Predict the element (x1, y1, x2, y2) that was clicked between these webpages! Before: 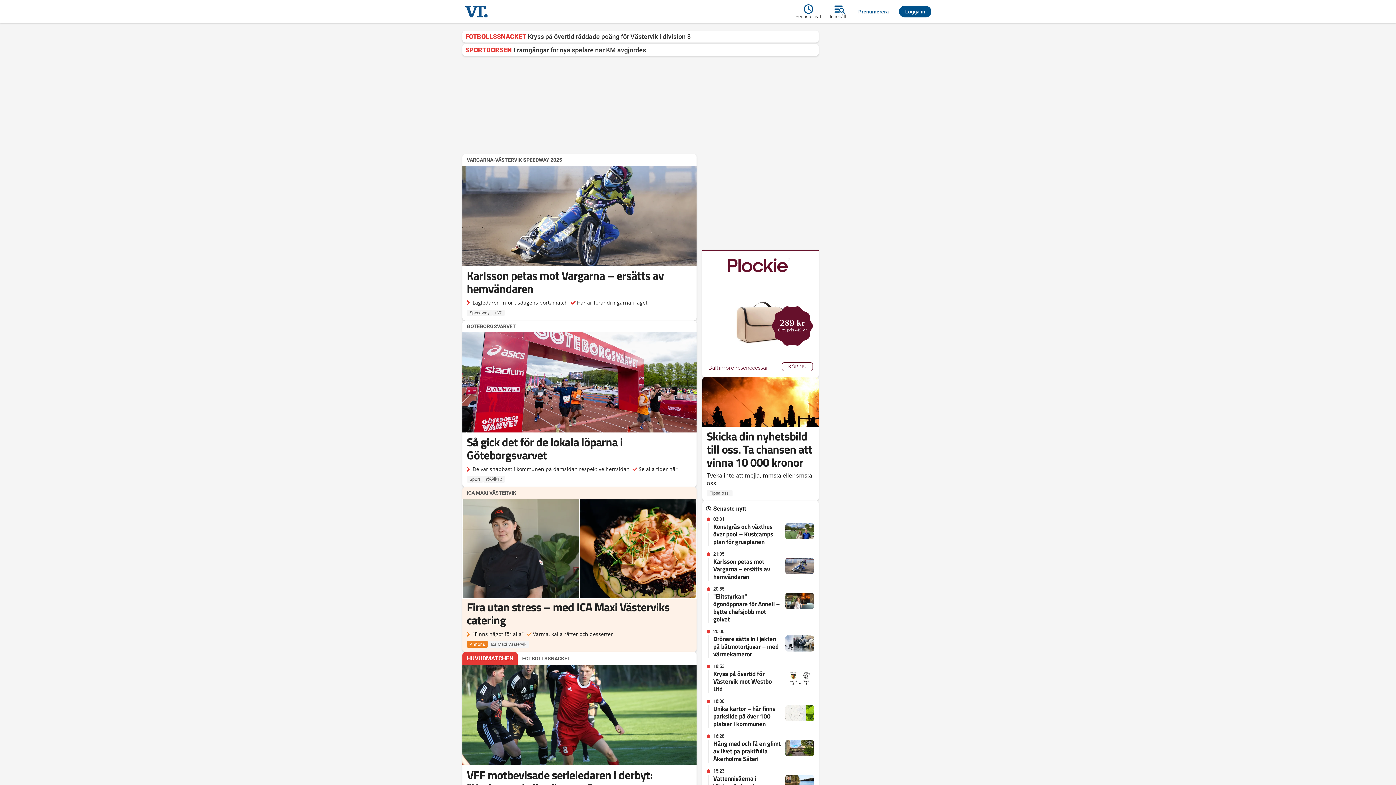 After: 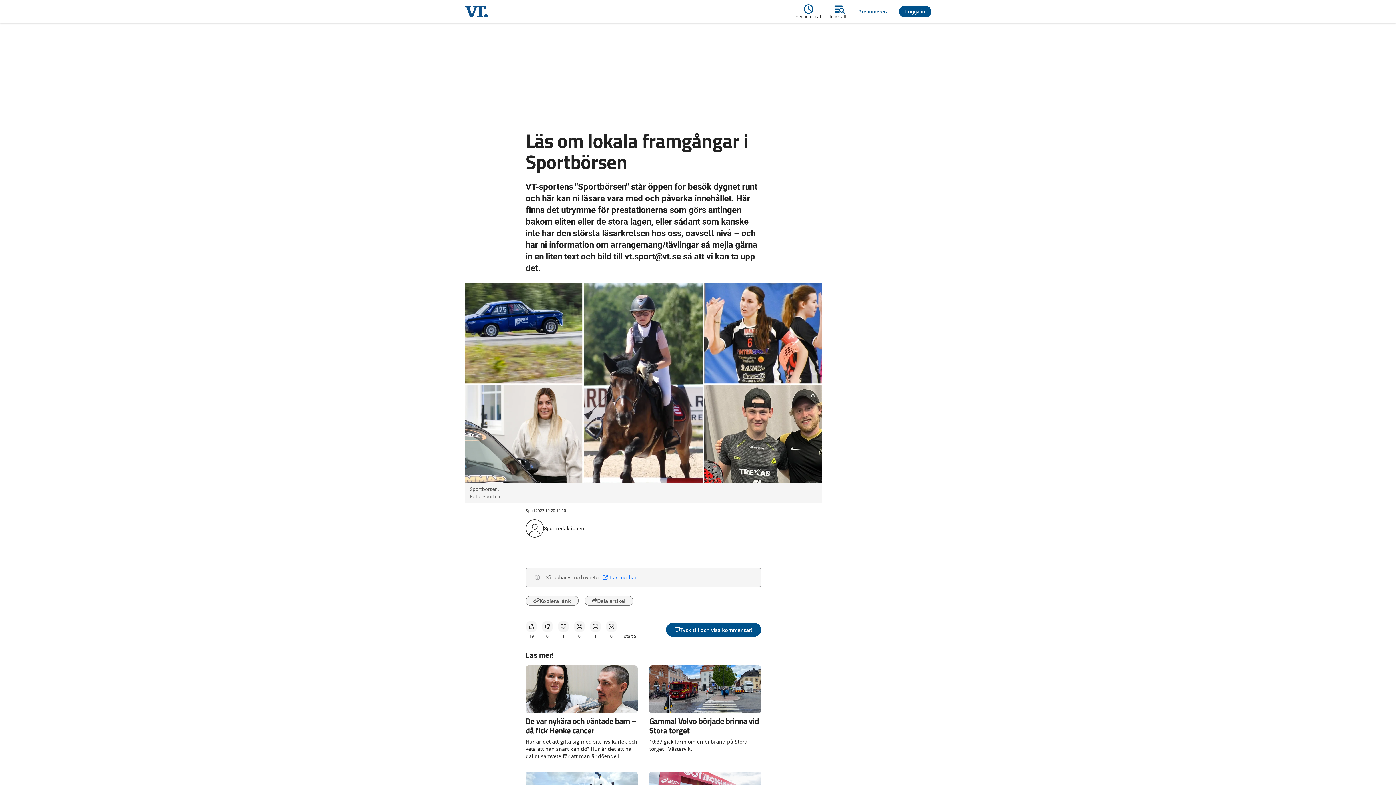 Action: bbox: (462, 44, 818, 56) label: SPORTBÖRSENFramgångar för nya spelare när KM avgjordes